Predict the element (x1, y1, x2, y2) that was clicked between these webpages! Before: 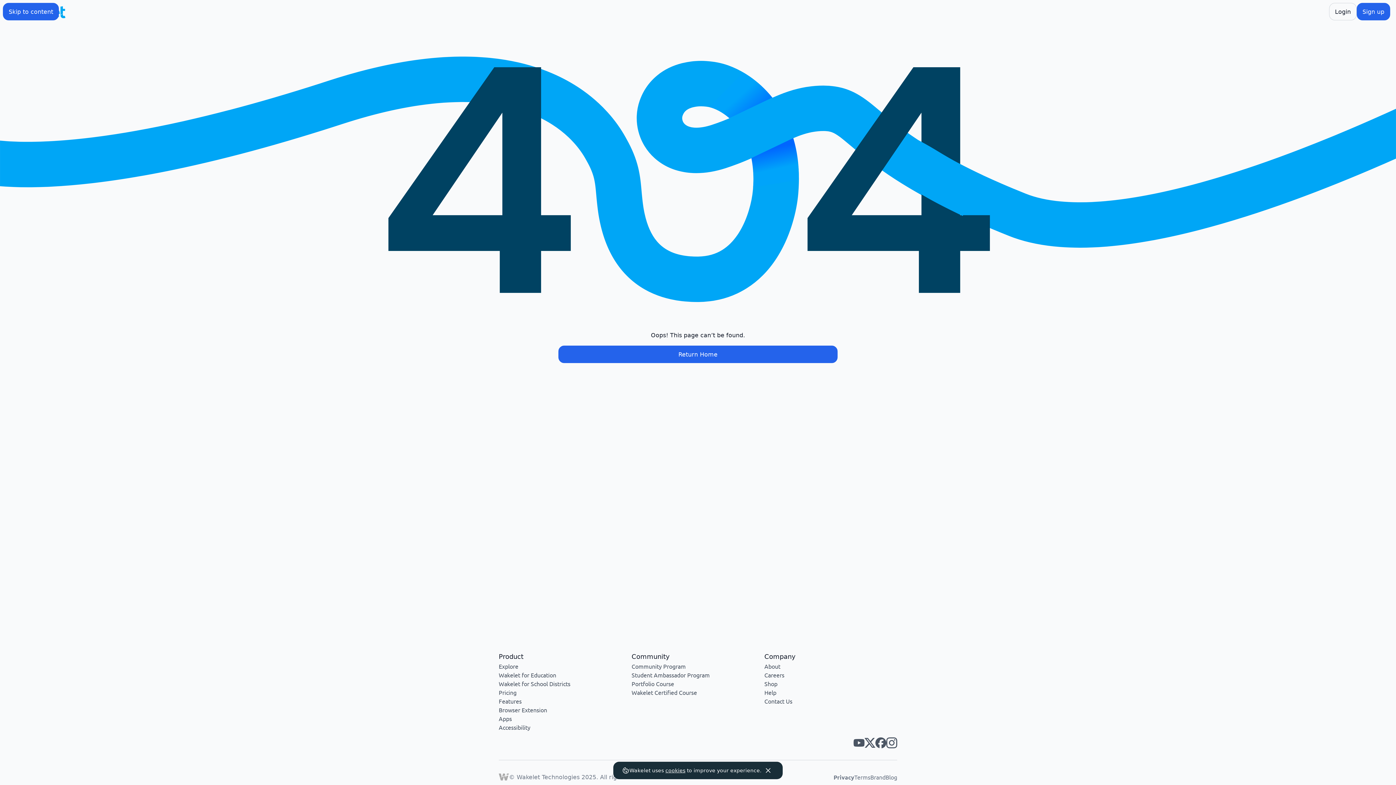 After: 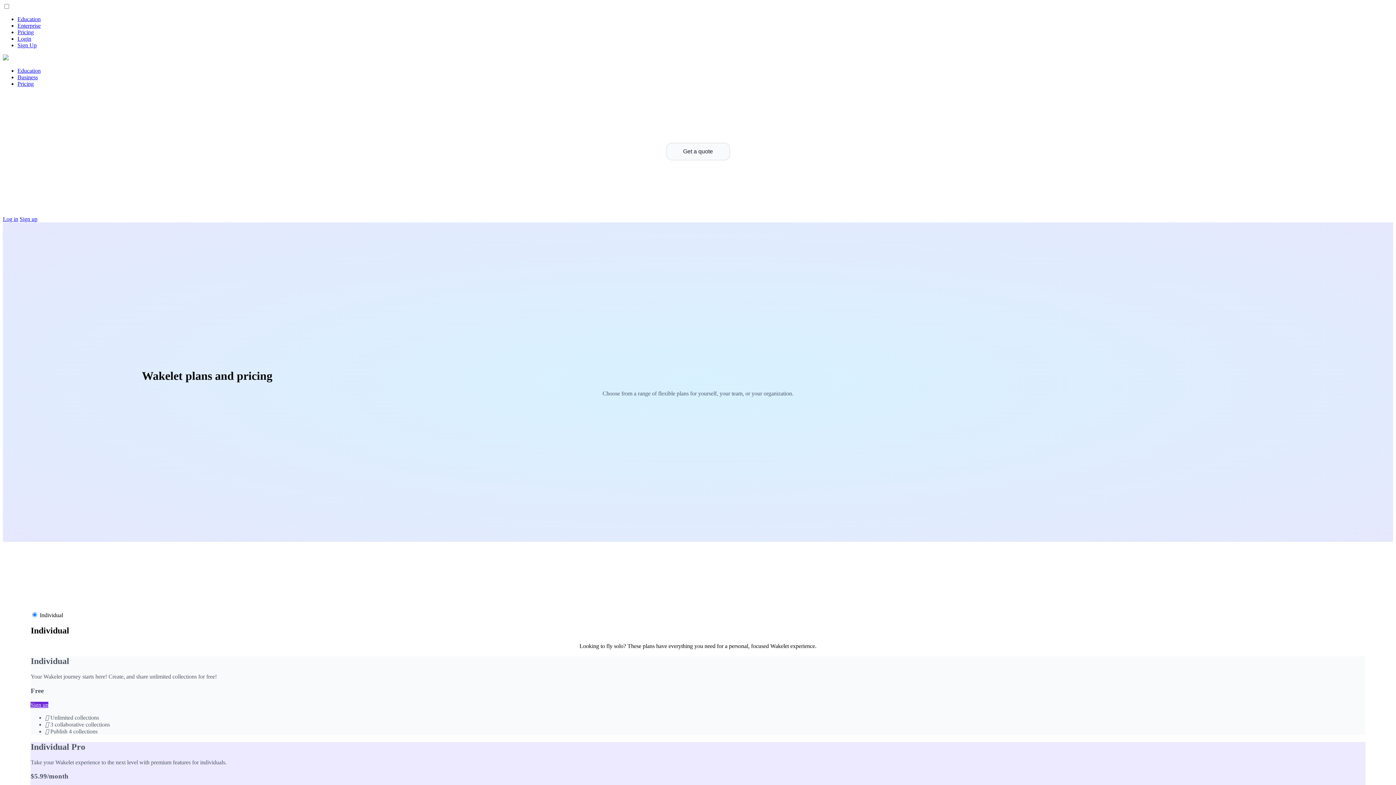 Action: bbox: (498, 689, 516, 696) label: Pricing